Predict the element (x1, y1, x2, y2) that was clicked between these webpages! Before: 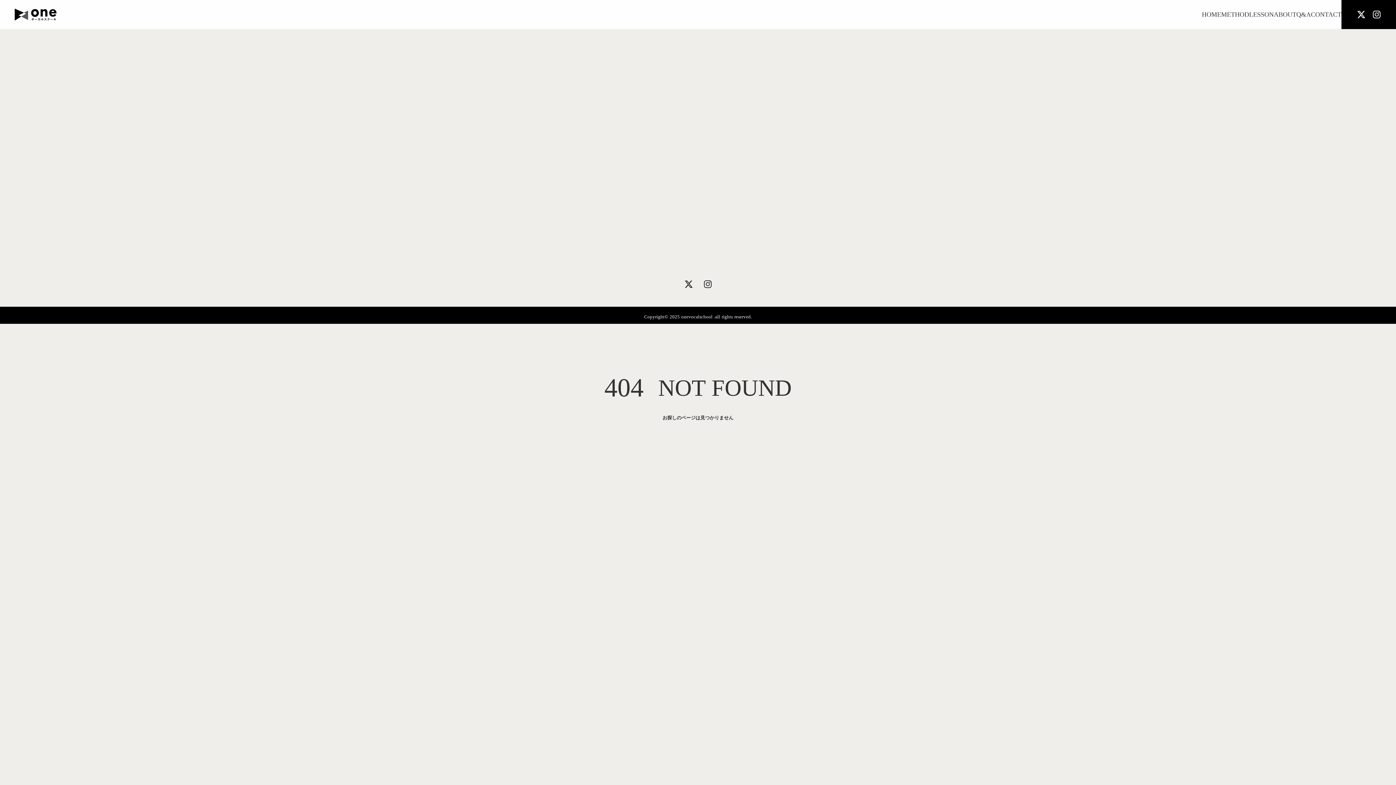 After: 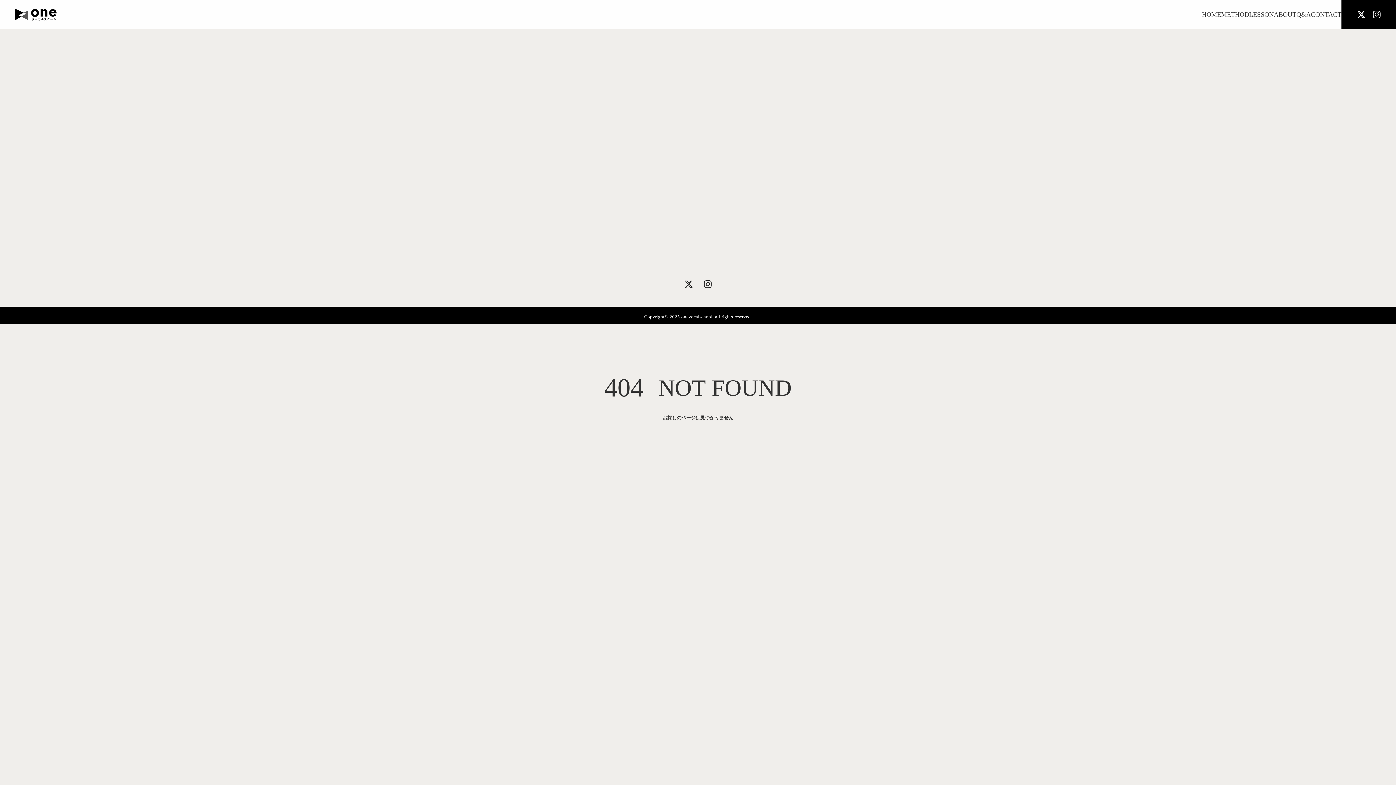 Action: bbox: (687, 280, 692, 288)